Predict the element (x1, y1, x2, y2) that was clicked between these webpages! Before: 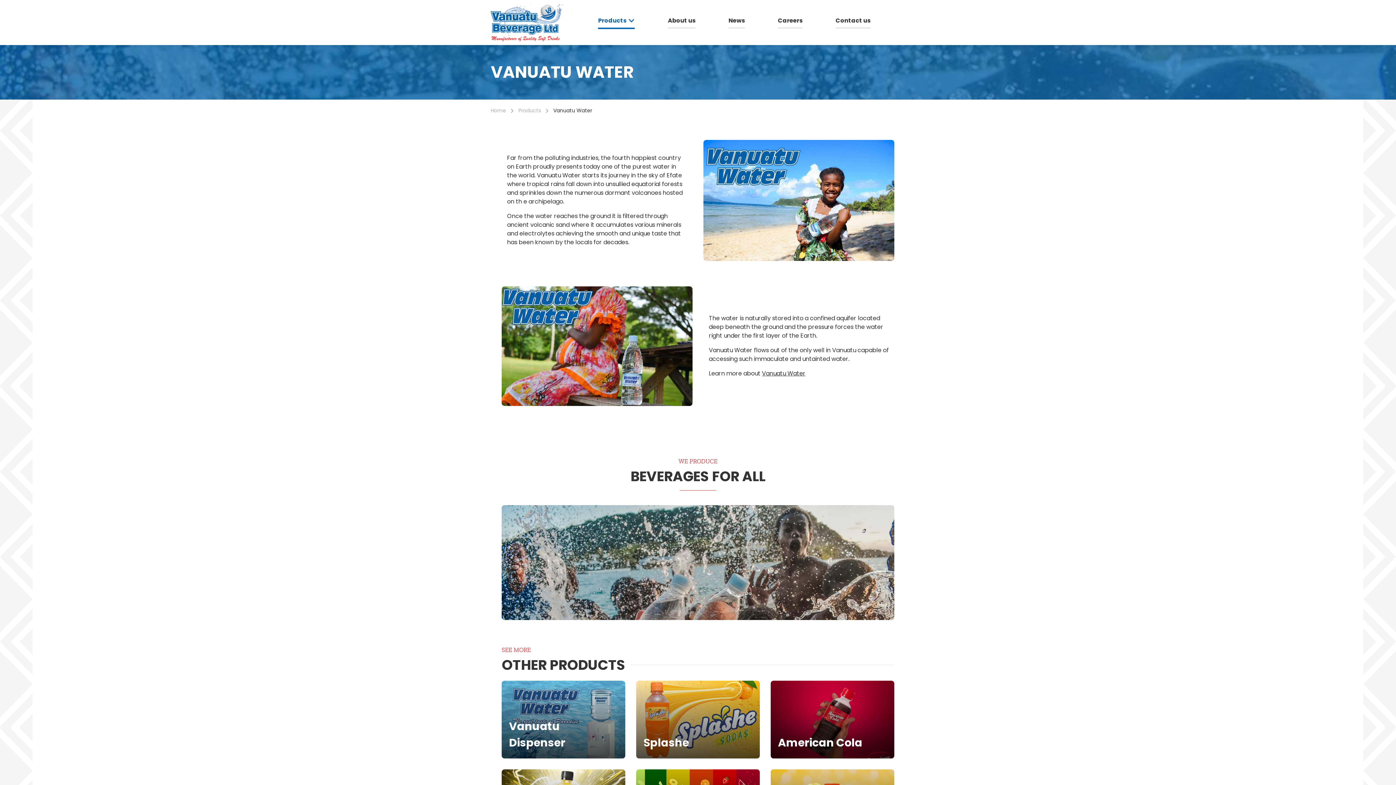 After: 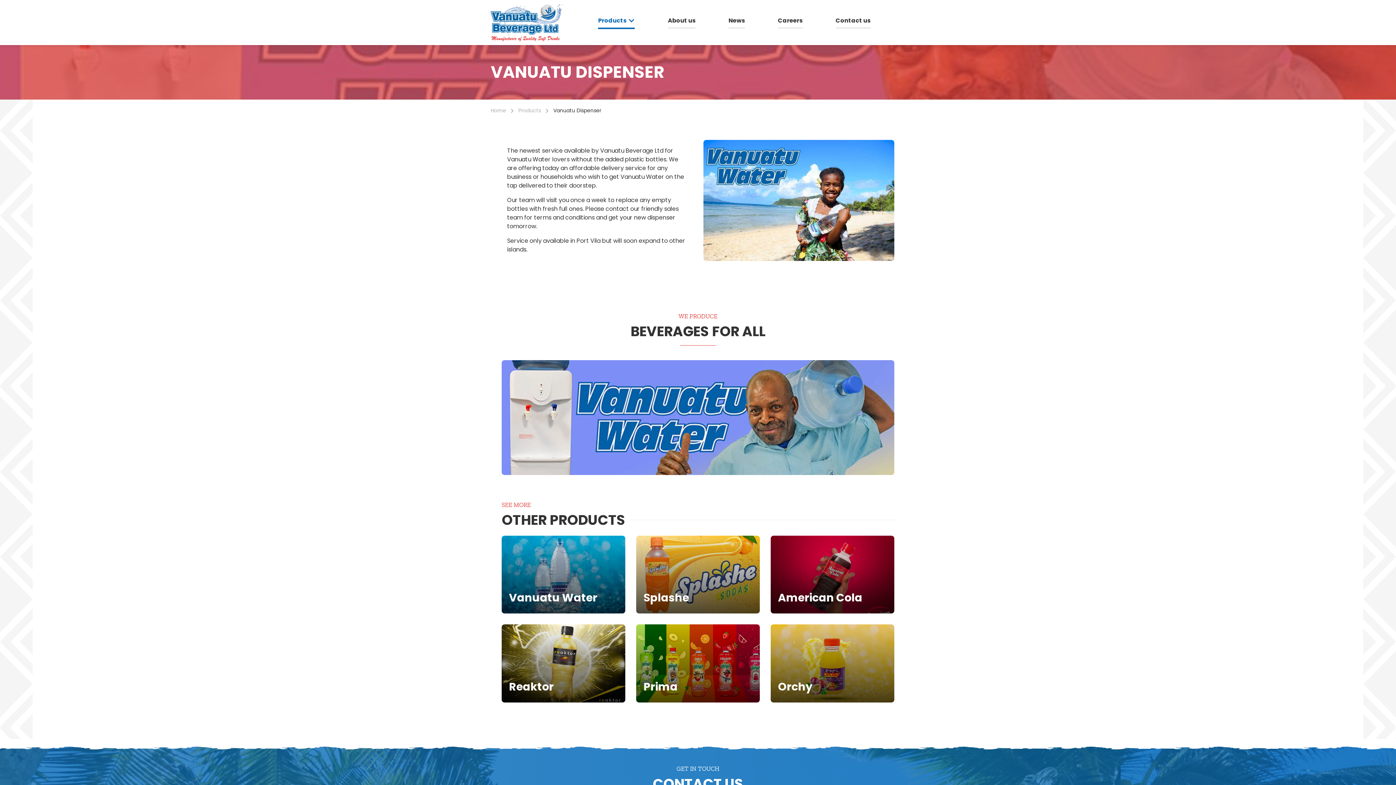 Action: label: Vanuatu Dispenser
Discover bbox: (501, 681, 625, 759)